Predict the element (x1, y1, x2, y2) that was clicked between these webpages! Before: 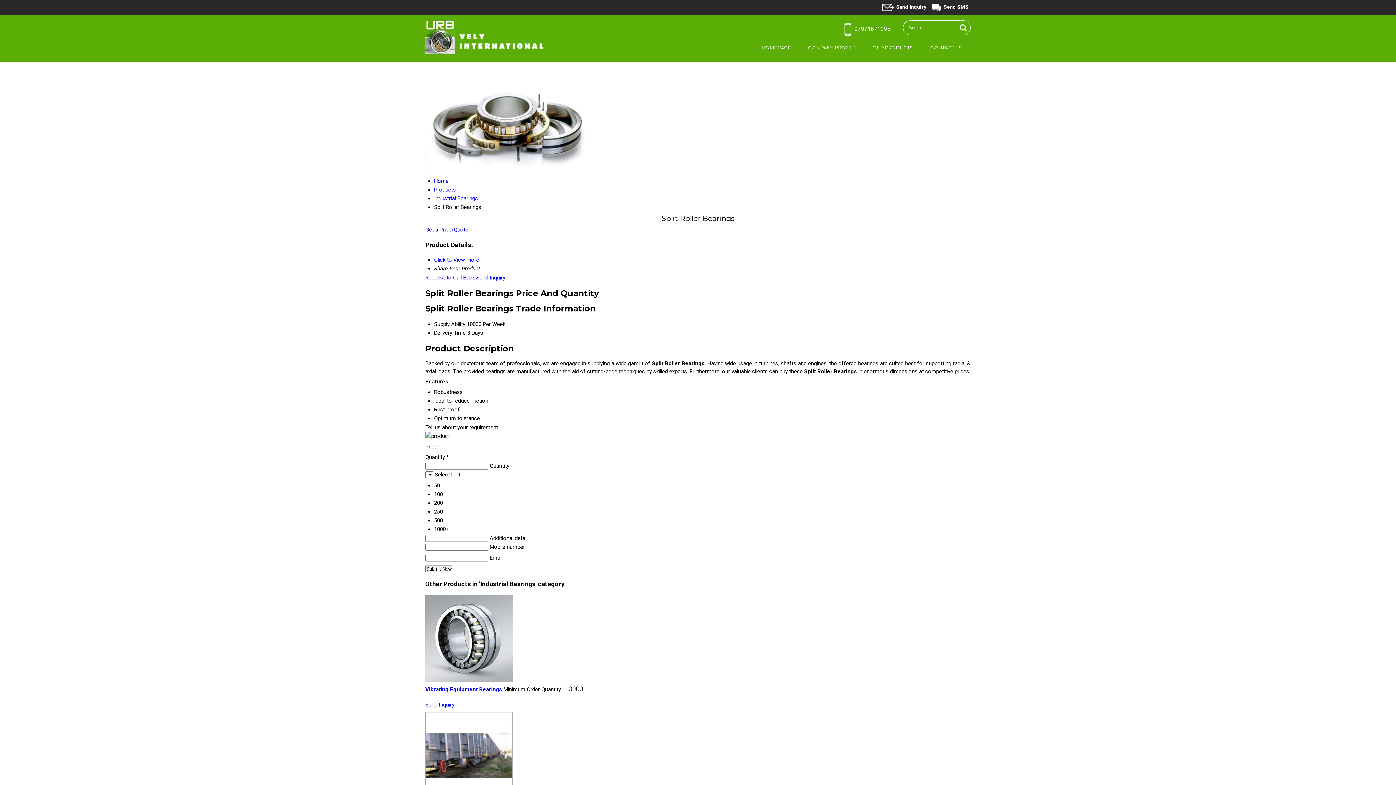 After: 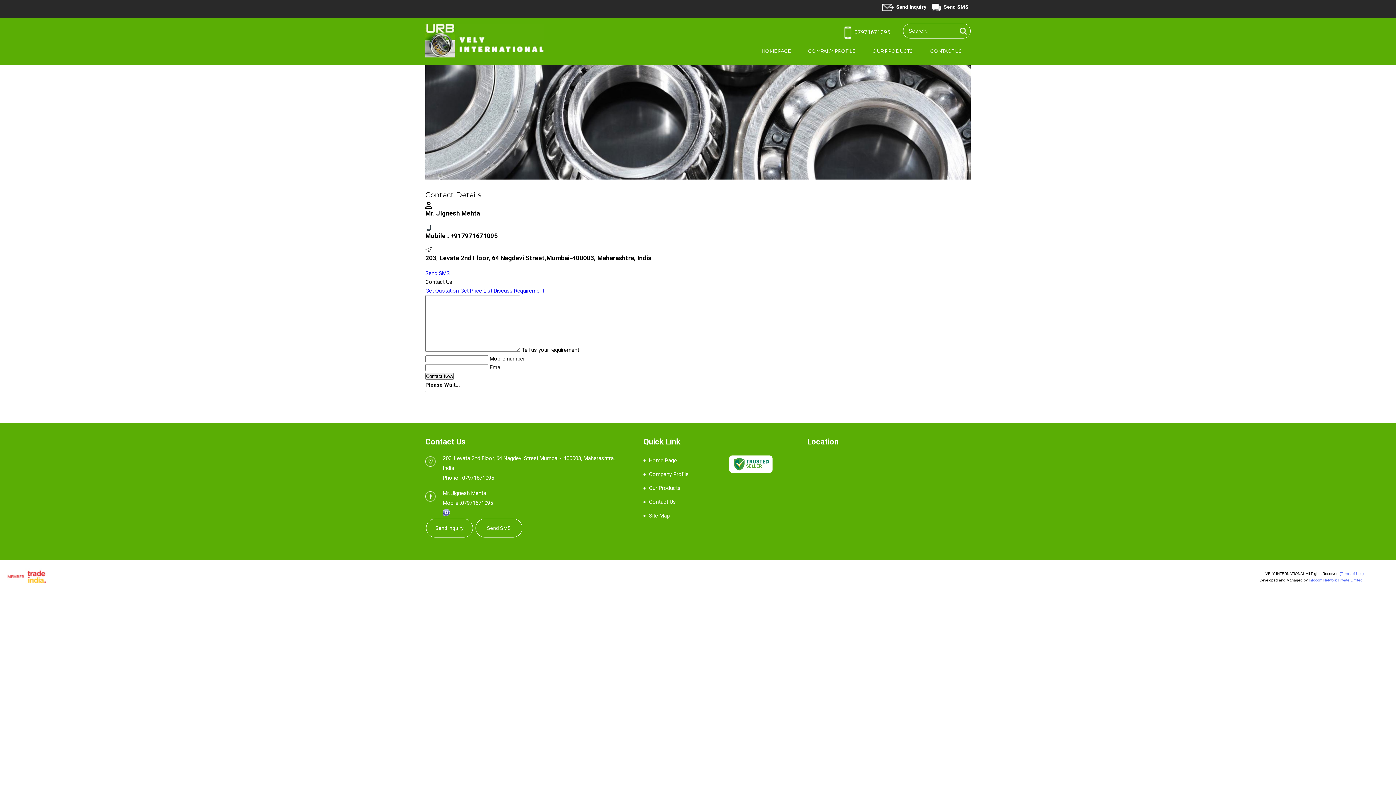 Action: bbox: (880, 3, 928, 11) label: Send Inquiry